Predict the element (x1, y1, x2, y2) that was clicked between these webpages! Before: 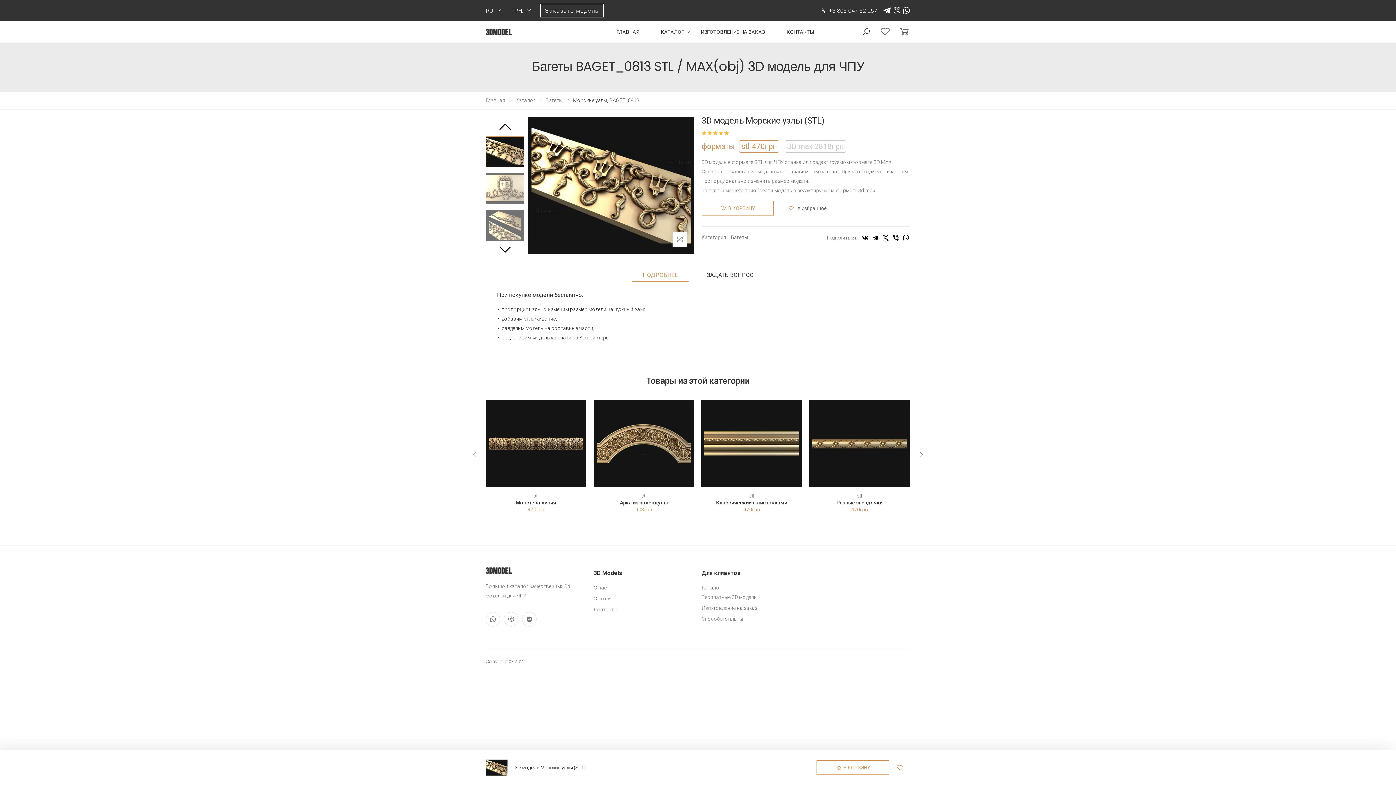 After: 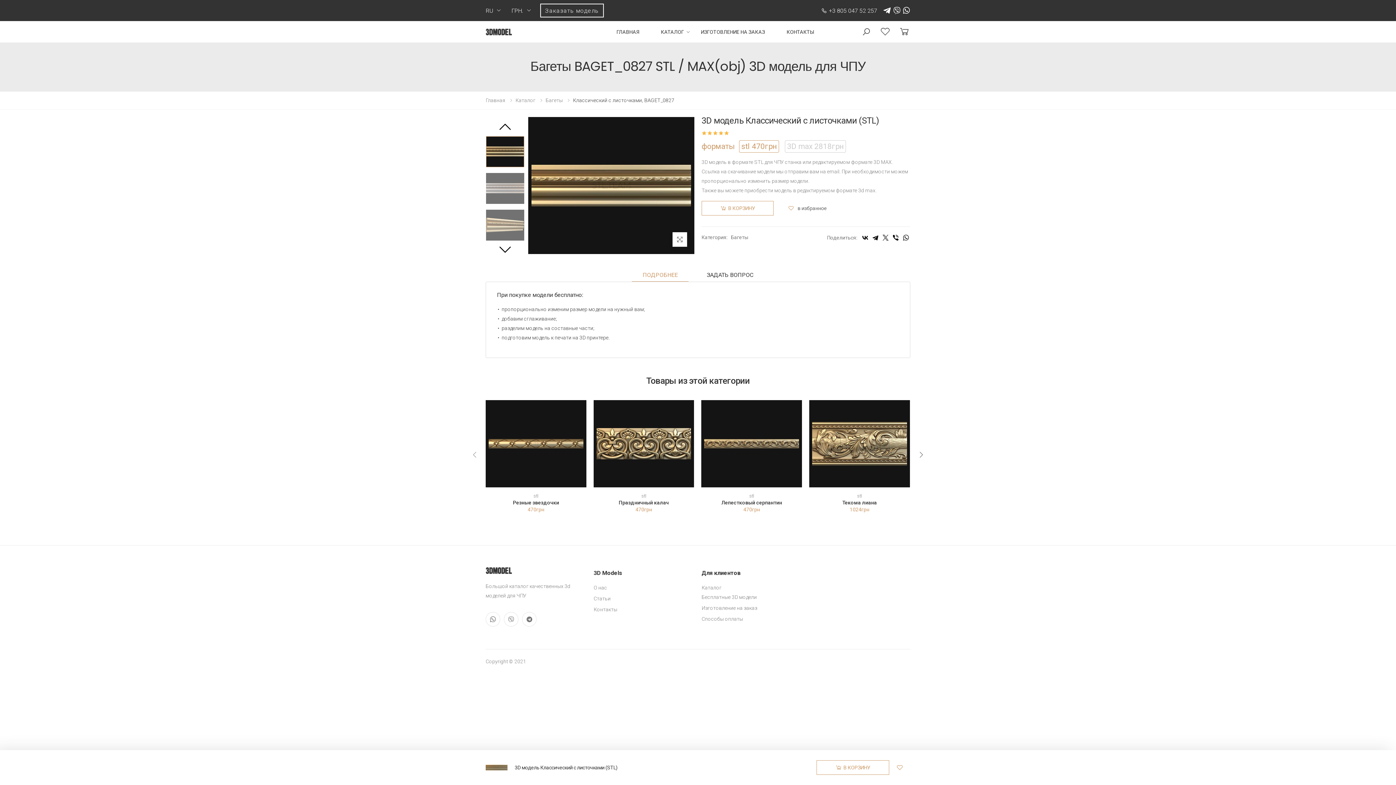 Action: bbox: (701, 400, 802, 487)